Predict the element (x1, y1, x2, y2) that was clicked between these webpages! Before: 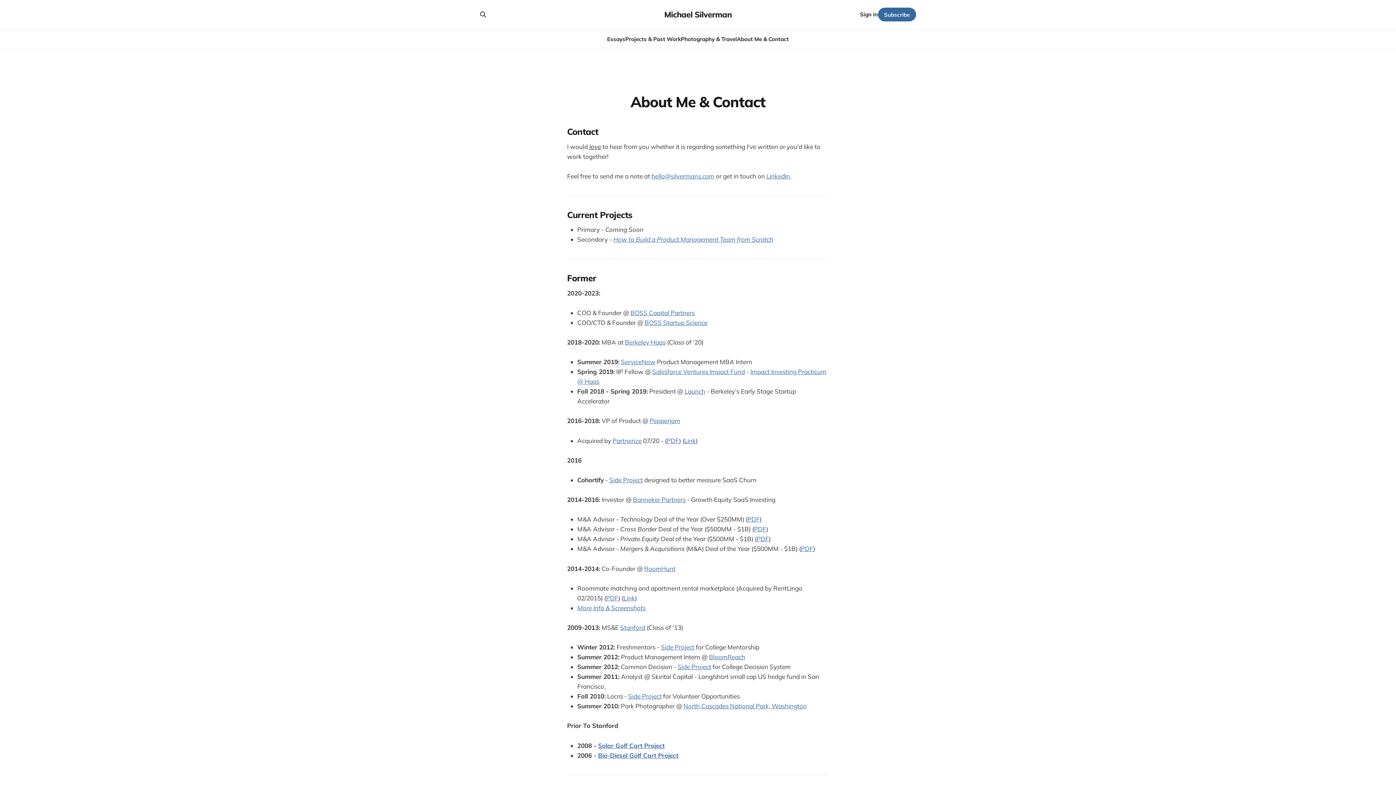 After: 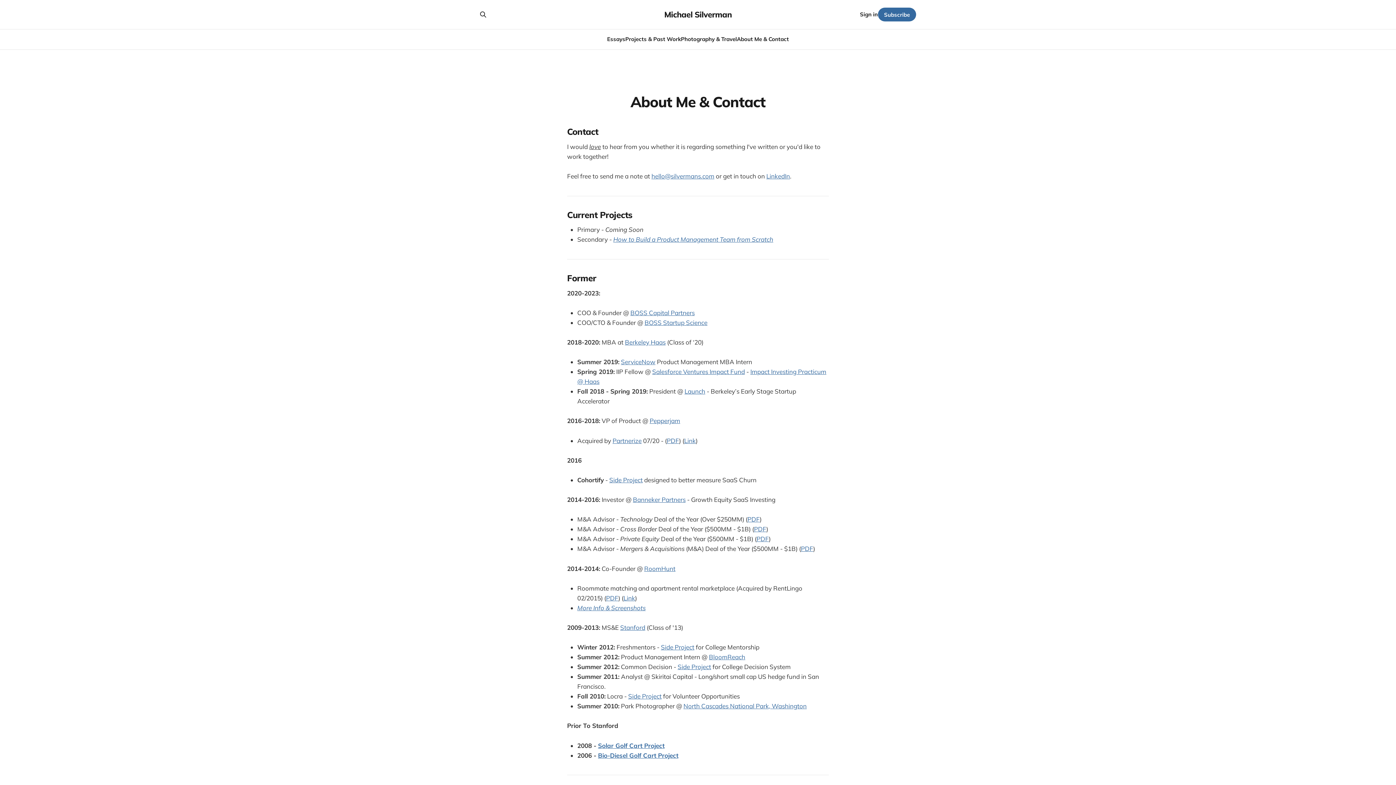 Action: label: About Me & Contact bbox: (737, 35, 789, 42)